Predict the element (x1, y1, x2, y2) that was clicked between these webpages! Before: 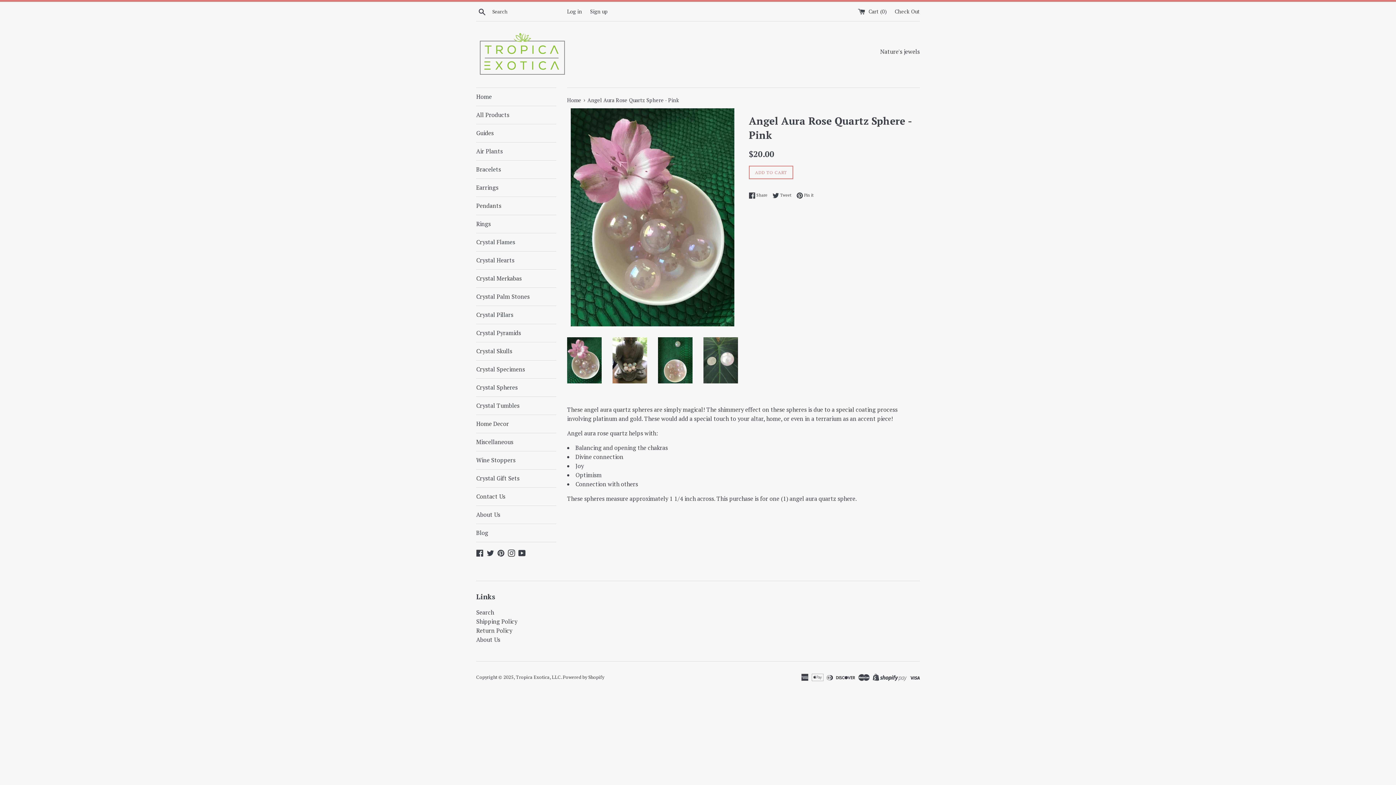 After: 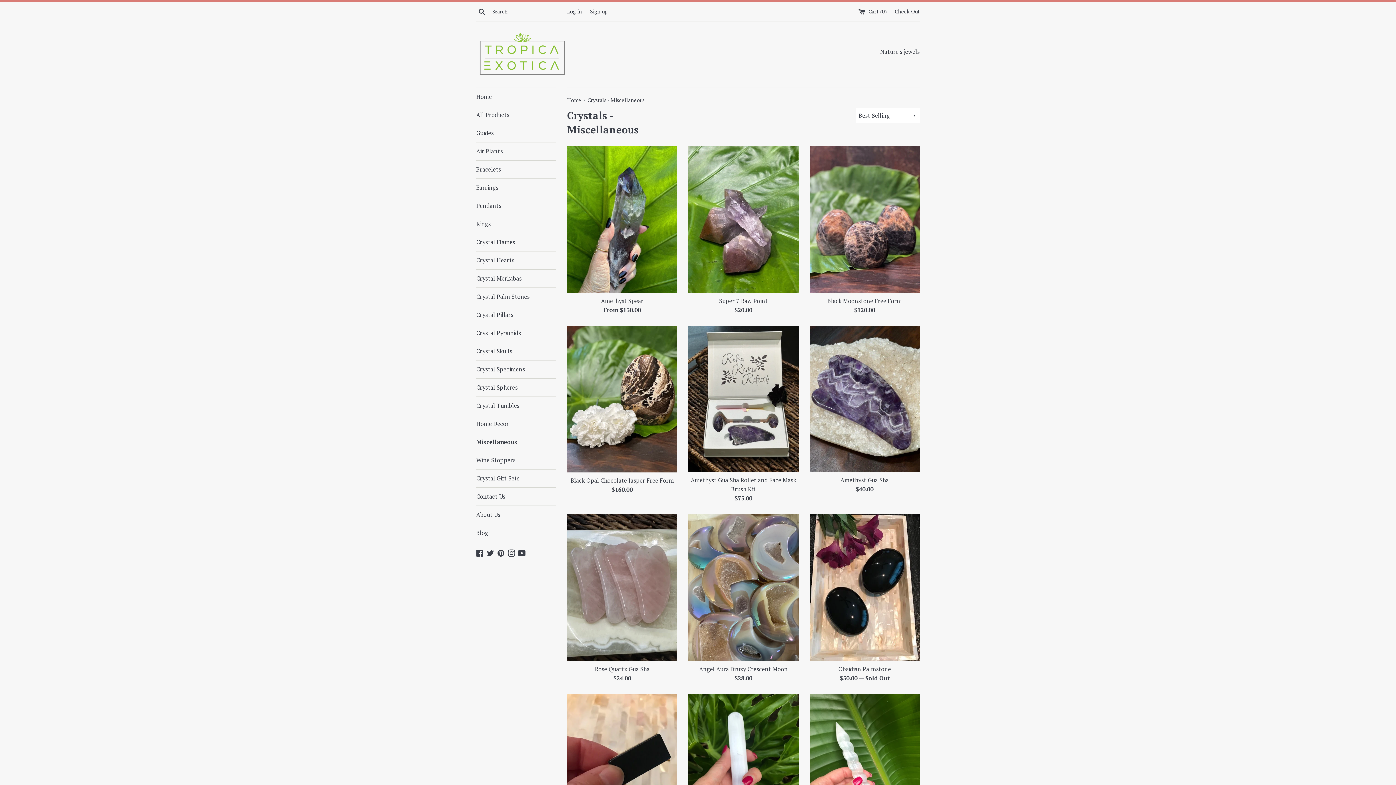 Action: bbox: (476, 433, 556, 451) label: Miscellaneous